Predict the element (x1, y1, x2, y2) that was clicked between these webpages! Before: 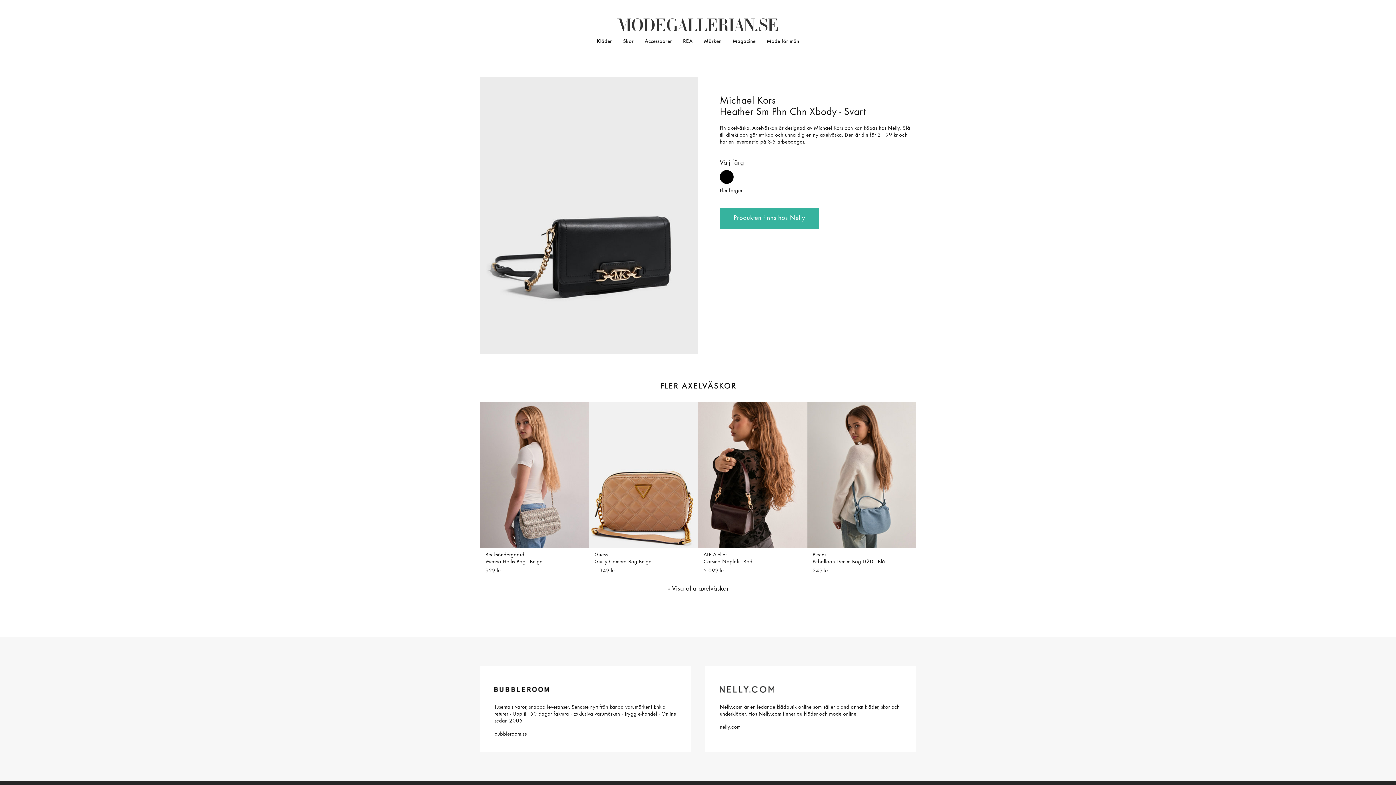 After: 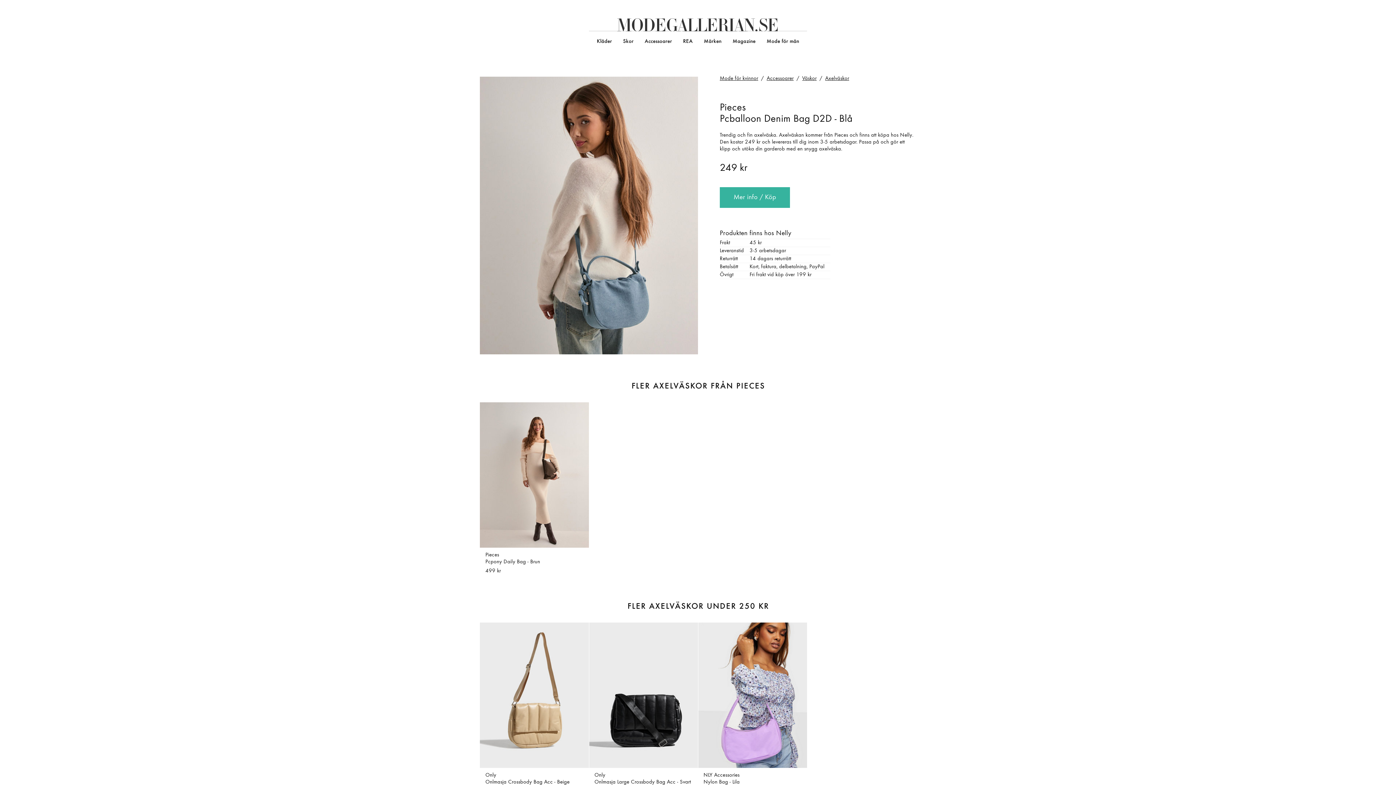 Action: label: Pieces
Pcballoon Denim Bag D2D - Blå
249 kr bbox: (807, 402, 916, 574)